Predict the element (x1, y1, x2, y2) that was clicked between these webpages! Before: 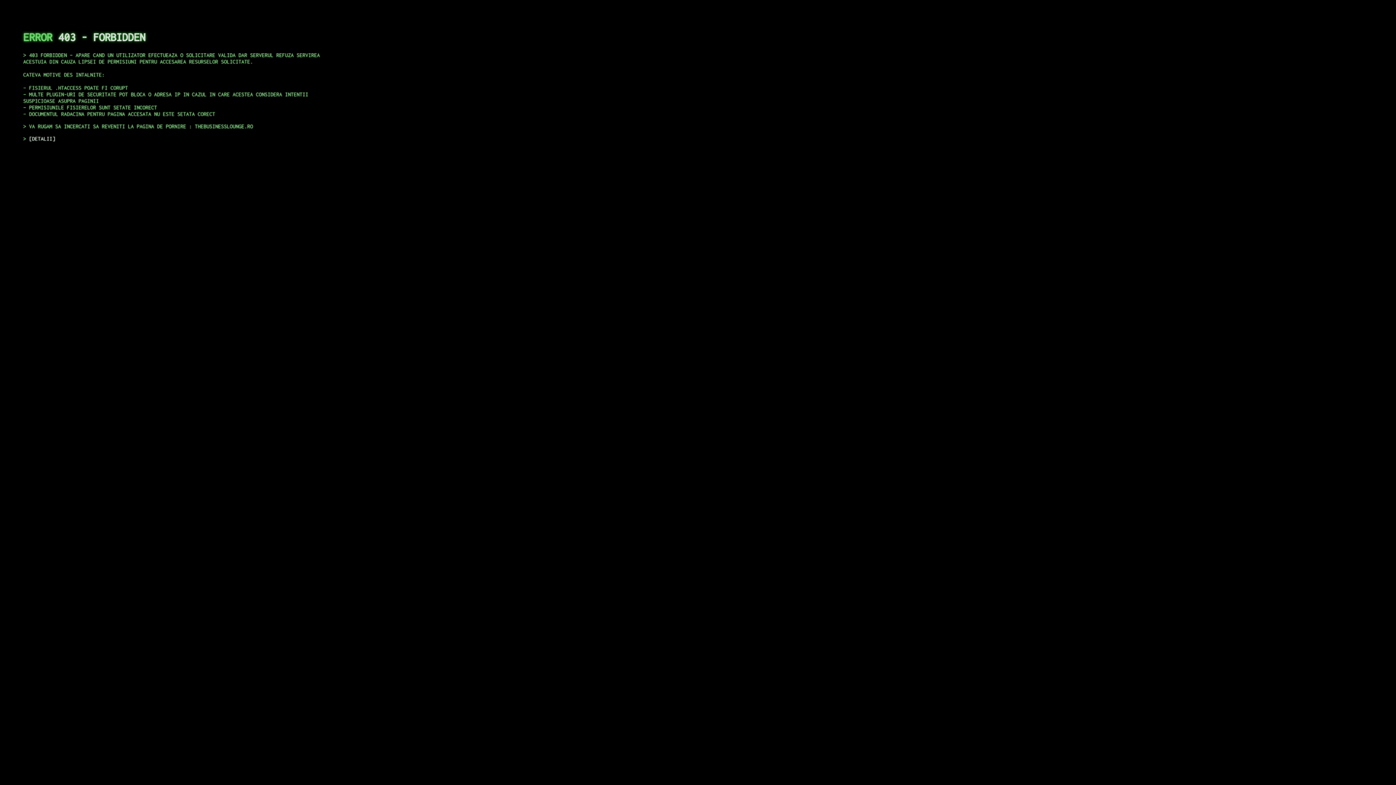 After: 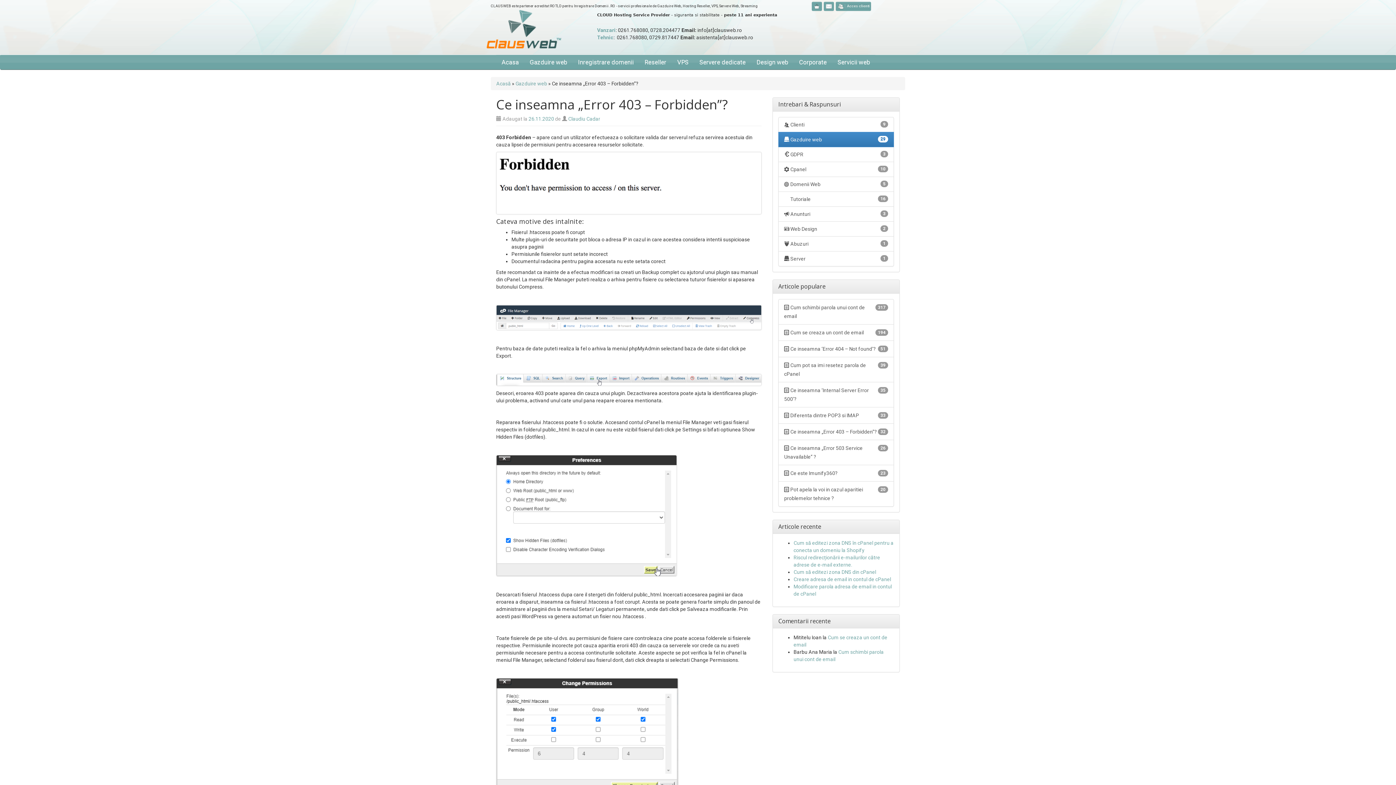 Action: bbox: (29, 135, 55, 141) label: DETALII